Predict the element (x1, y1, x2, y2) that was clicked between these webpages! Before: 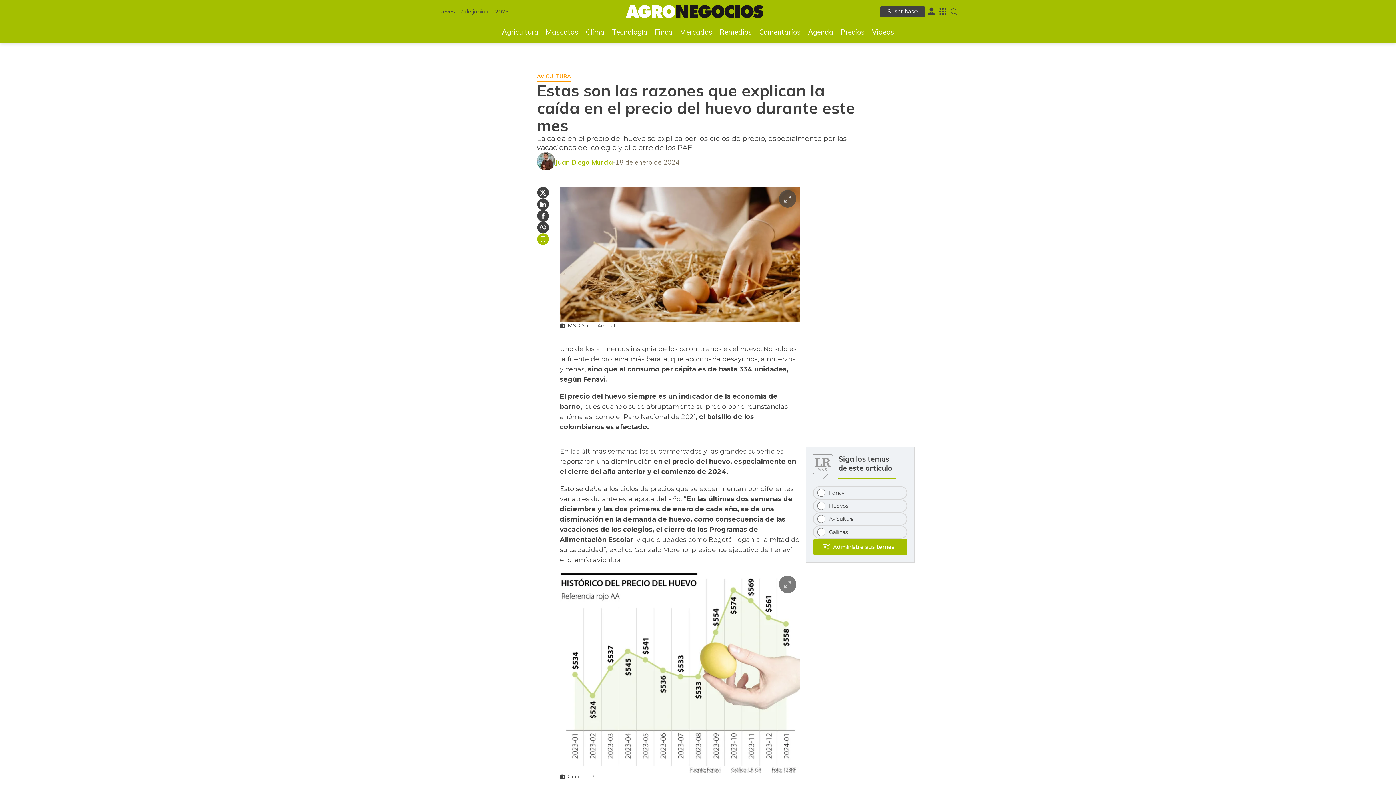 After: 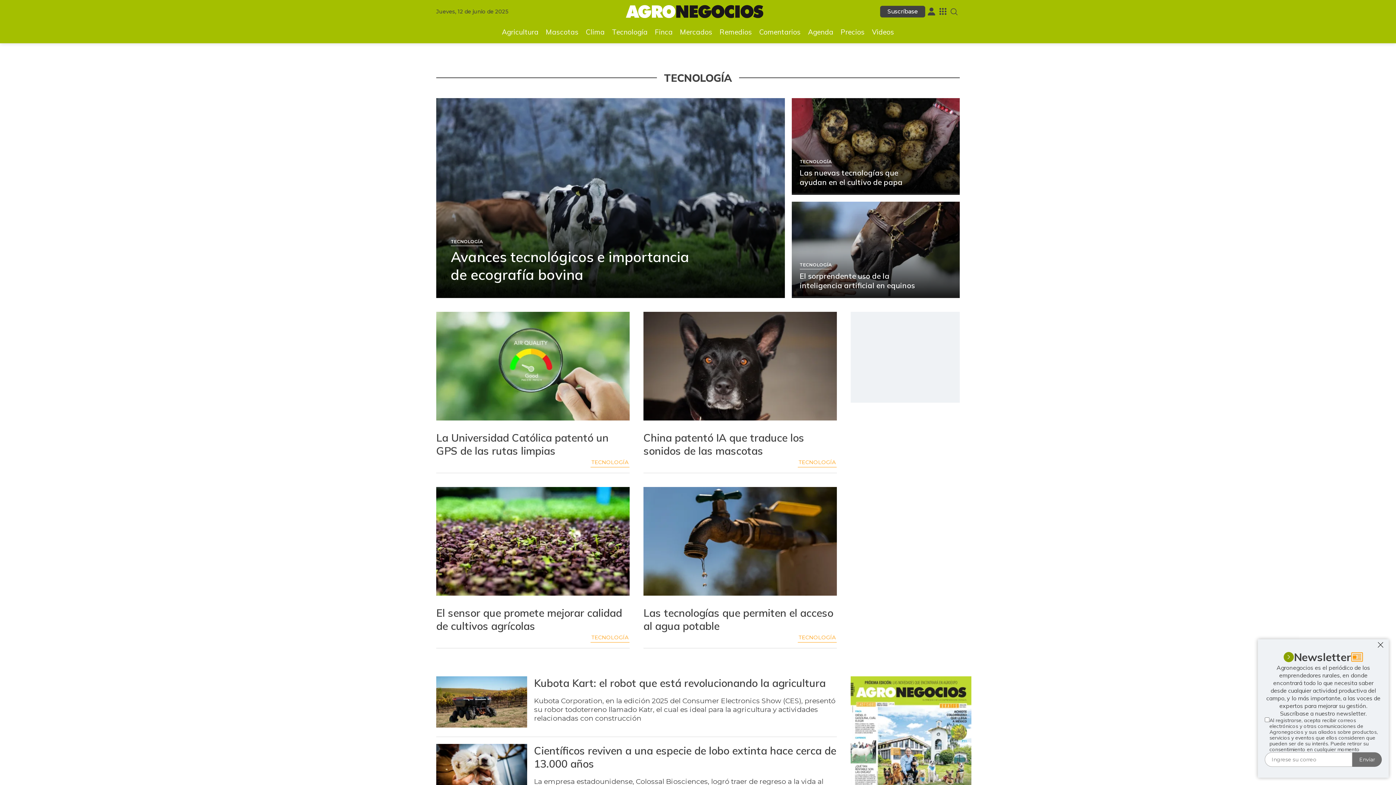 Action: label: Tecnología bbox: (608, 25, 651, 38)